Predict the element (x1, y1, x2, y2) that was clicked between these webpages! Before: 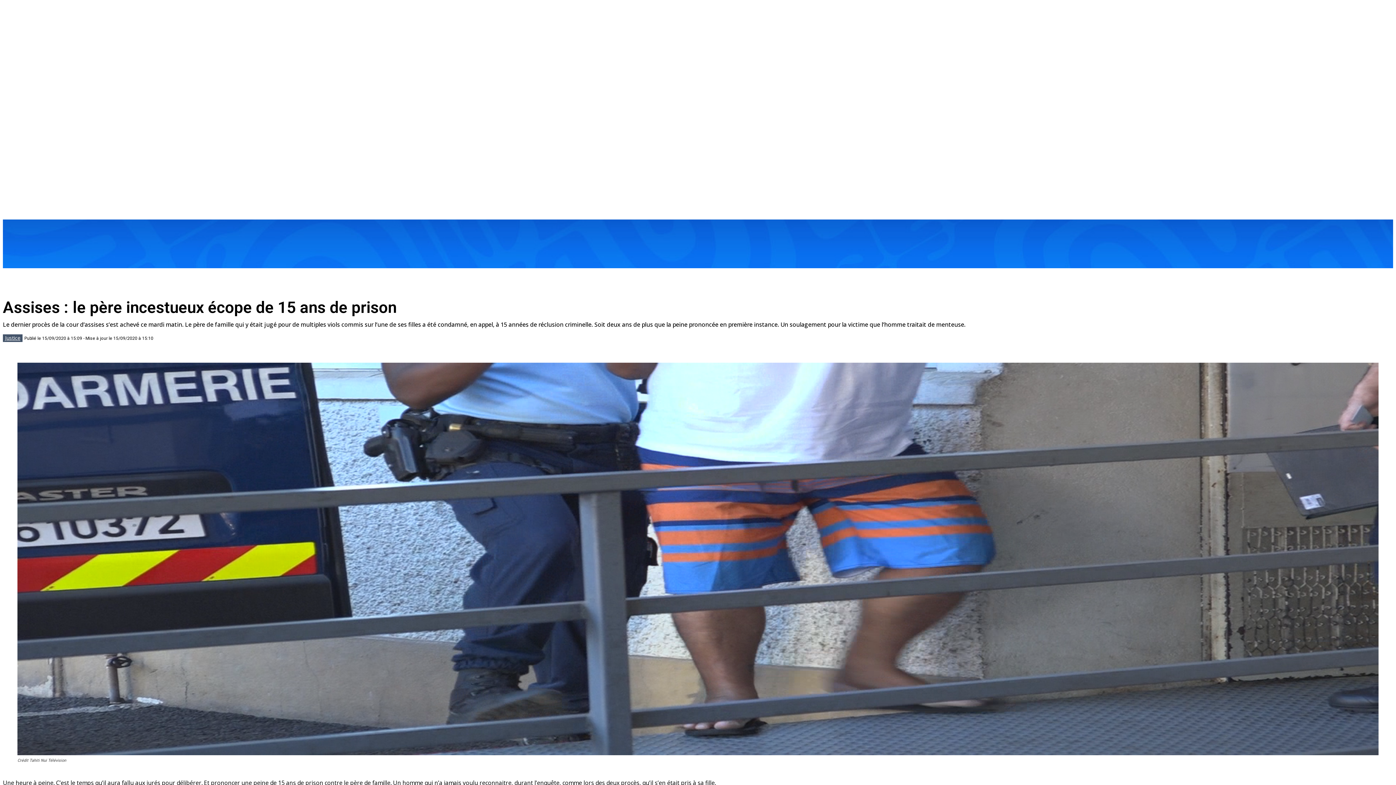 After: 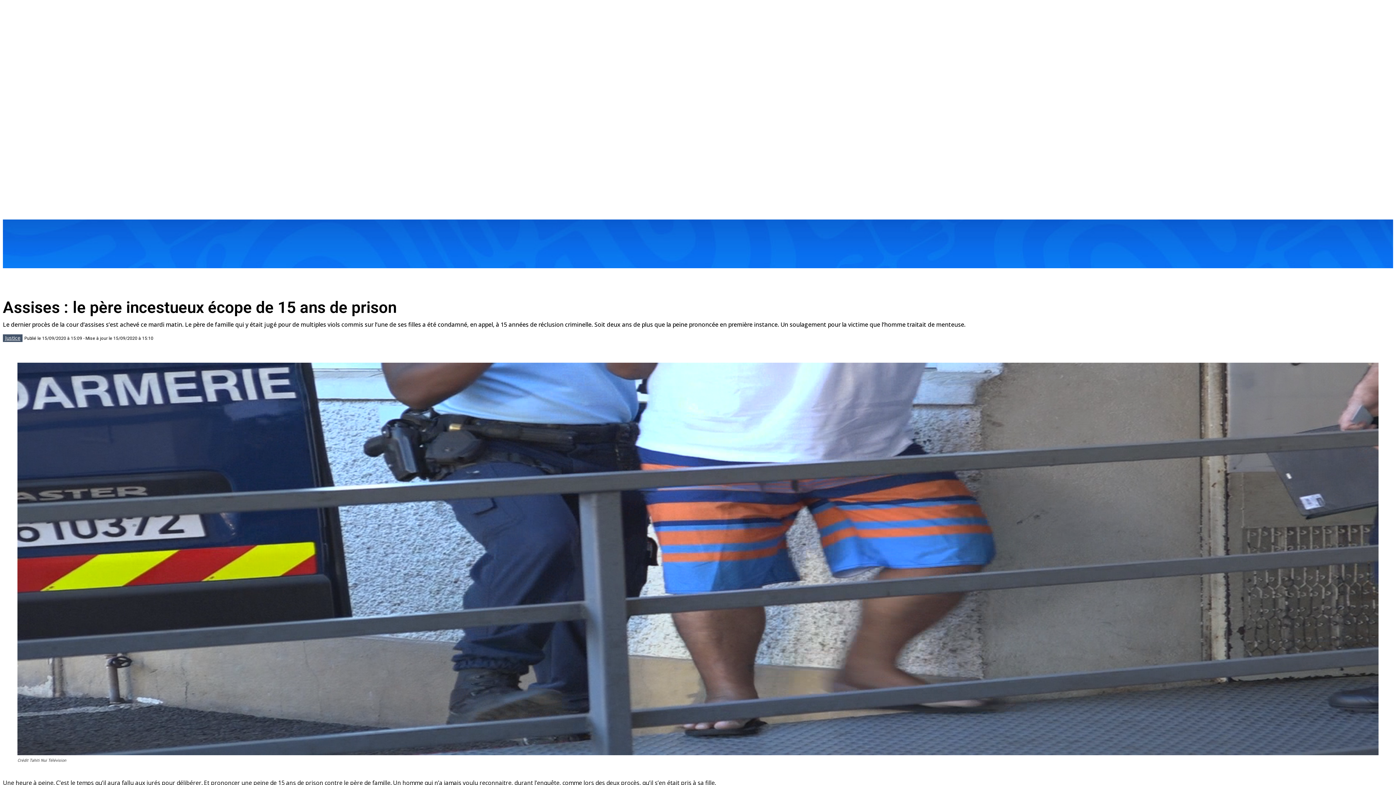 Action: label: Search bbox: (958, 234, 976, 252)